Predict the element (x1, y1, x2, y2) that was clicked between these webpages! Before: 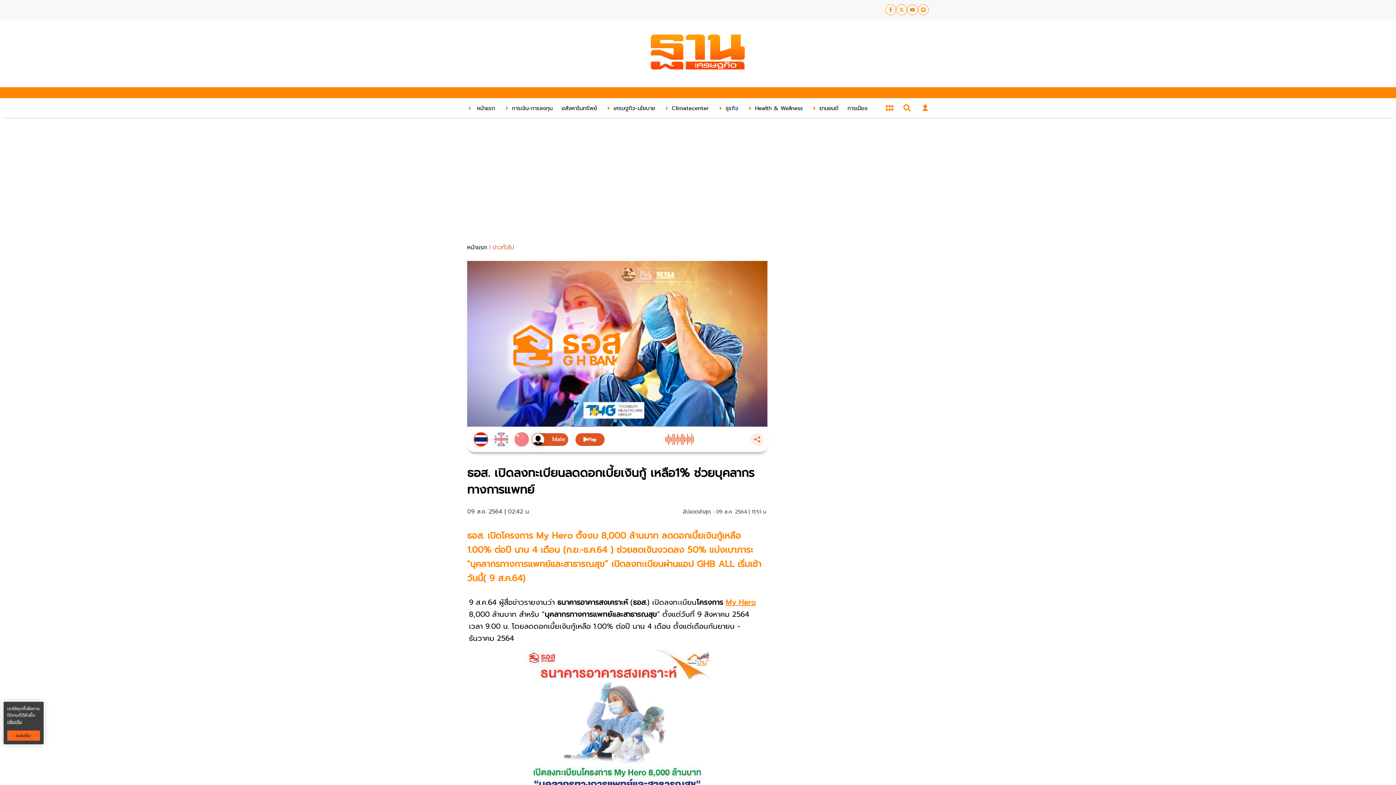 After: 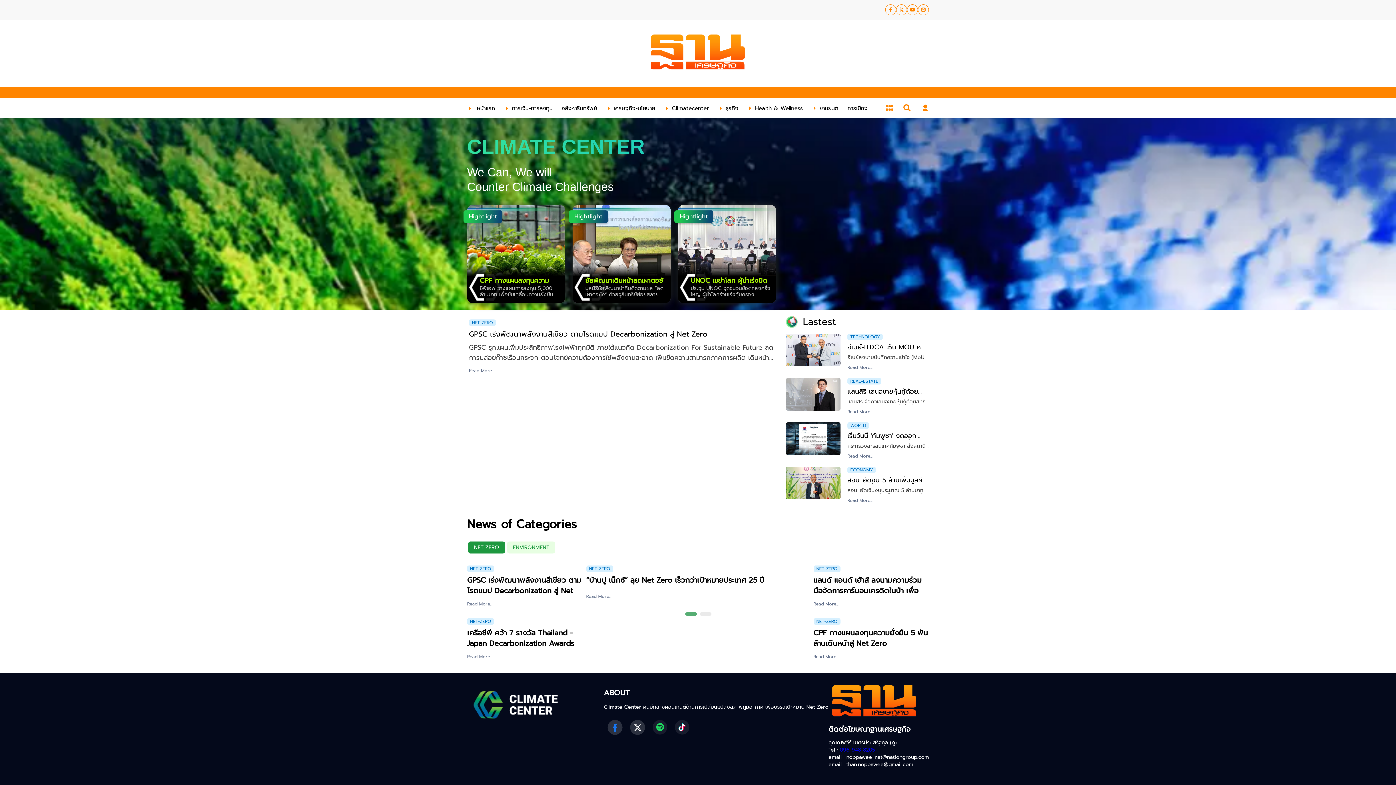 Action: bbox: (662, 103, 709, 112) label: climatecenter